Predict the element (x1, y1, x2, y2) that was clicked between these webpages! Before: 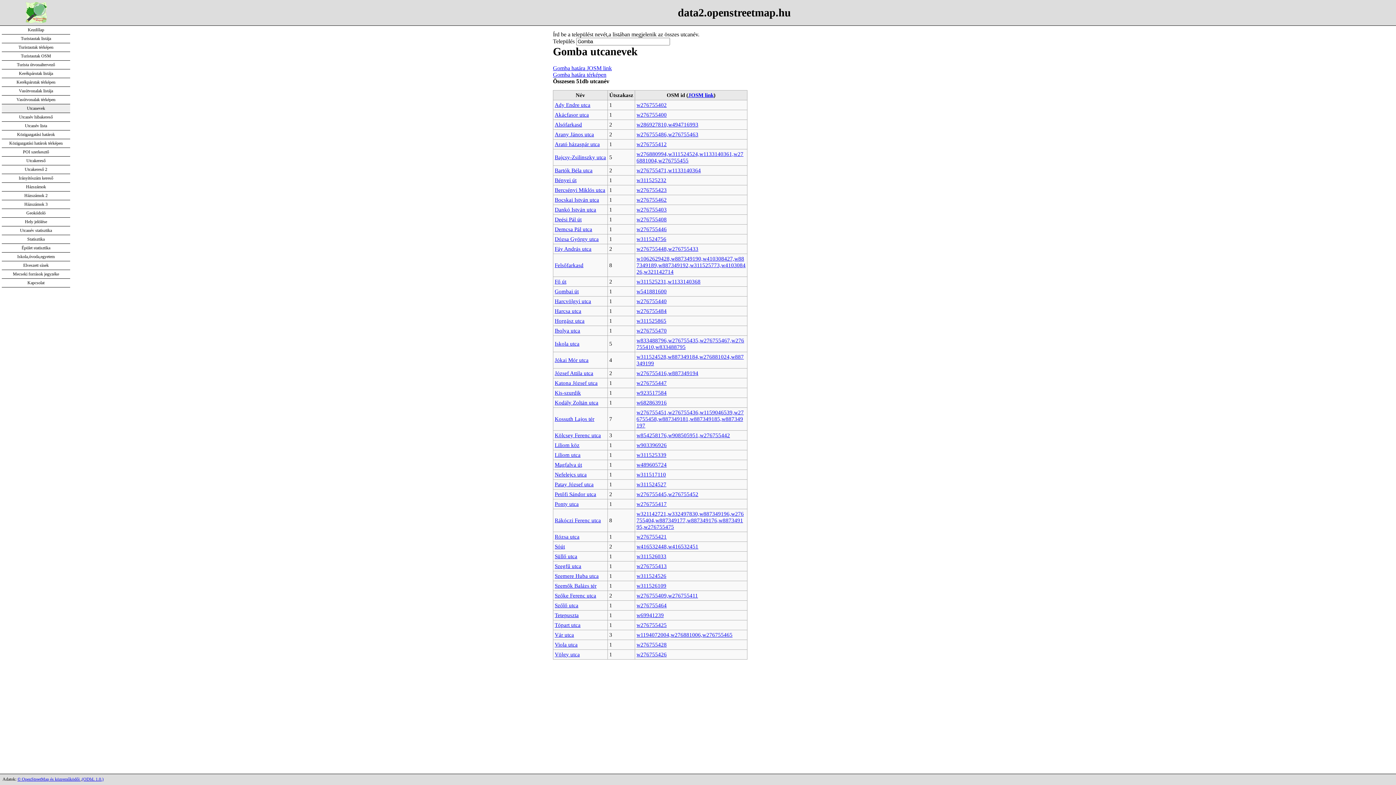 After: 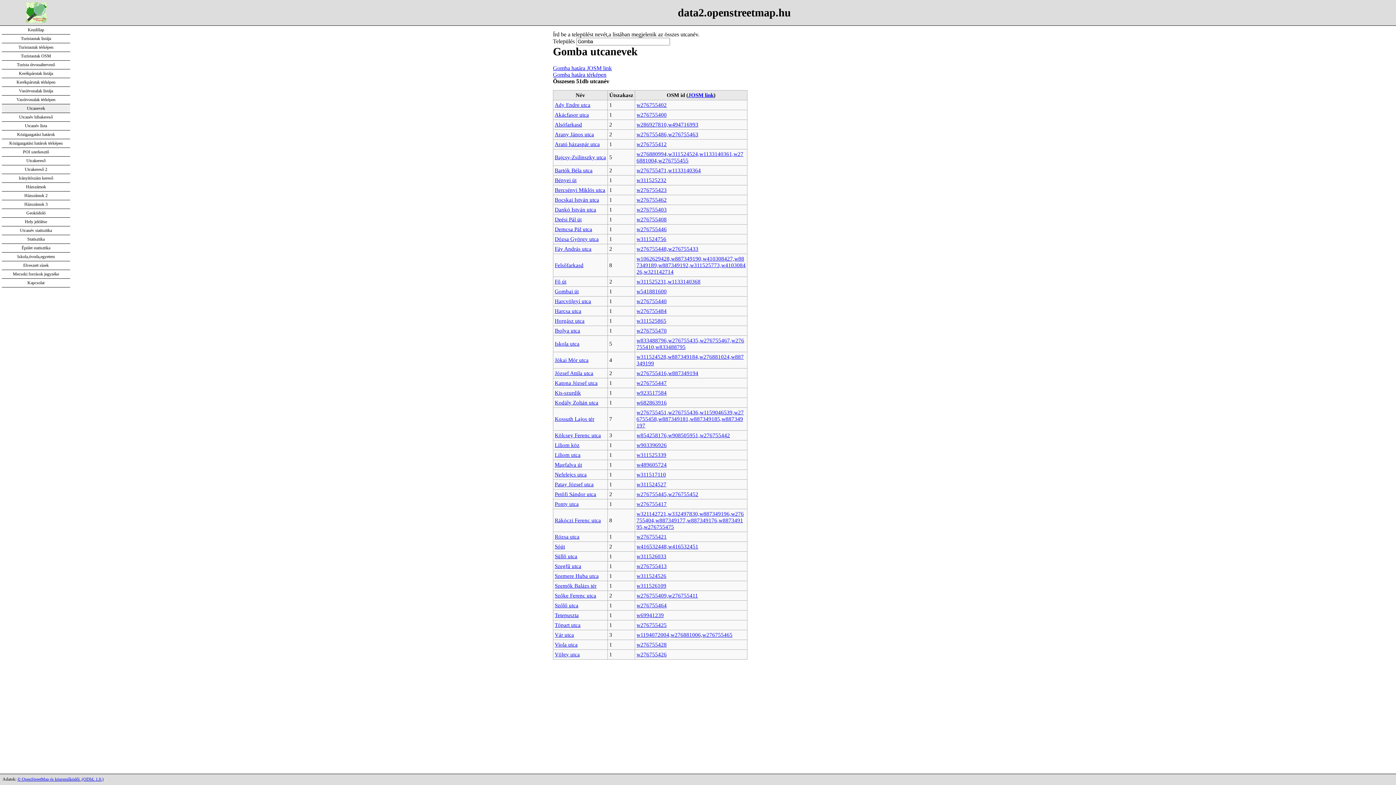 Action: bbox: (554, 380, 597, 386) label: Katona József utca